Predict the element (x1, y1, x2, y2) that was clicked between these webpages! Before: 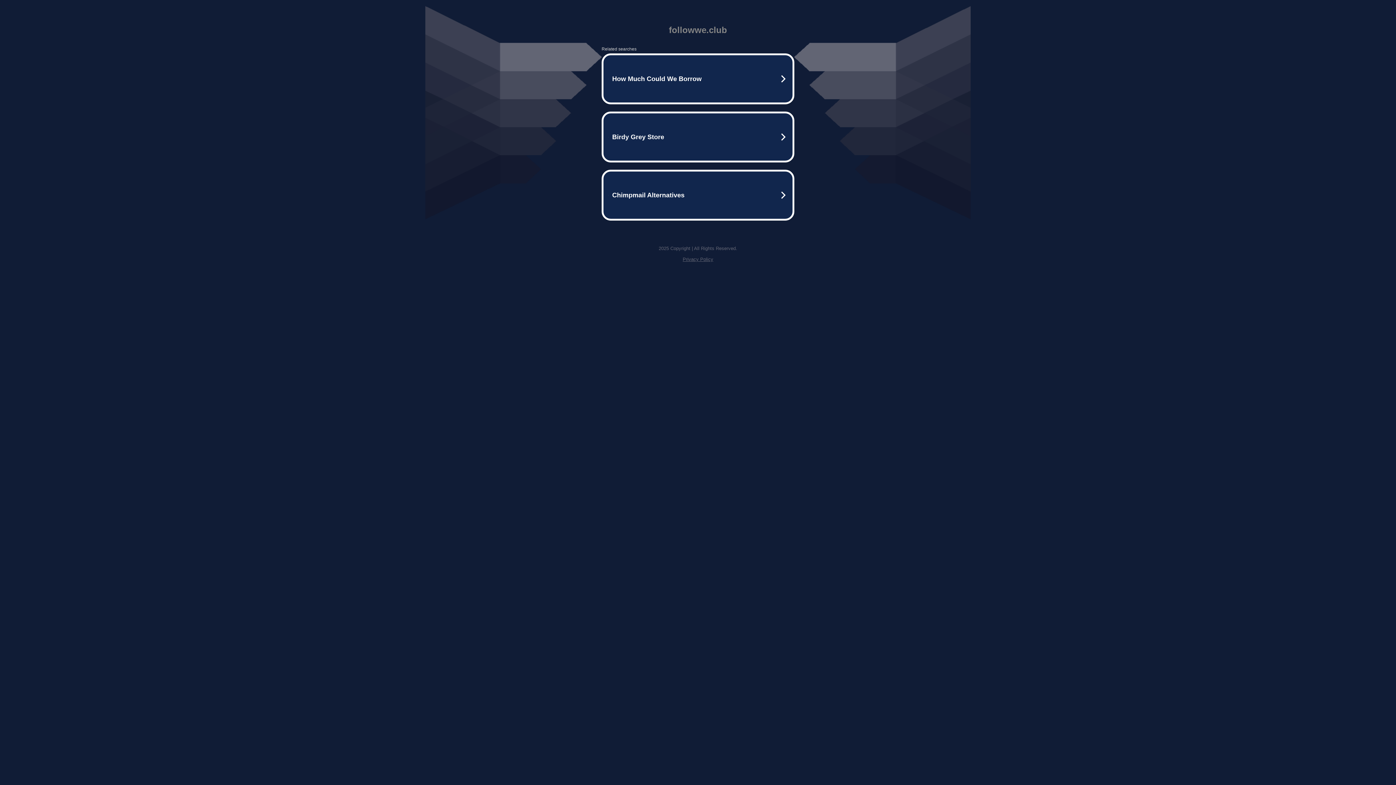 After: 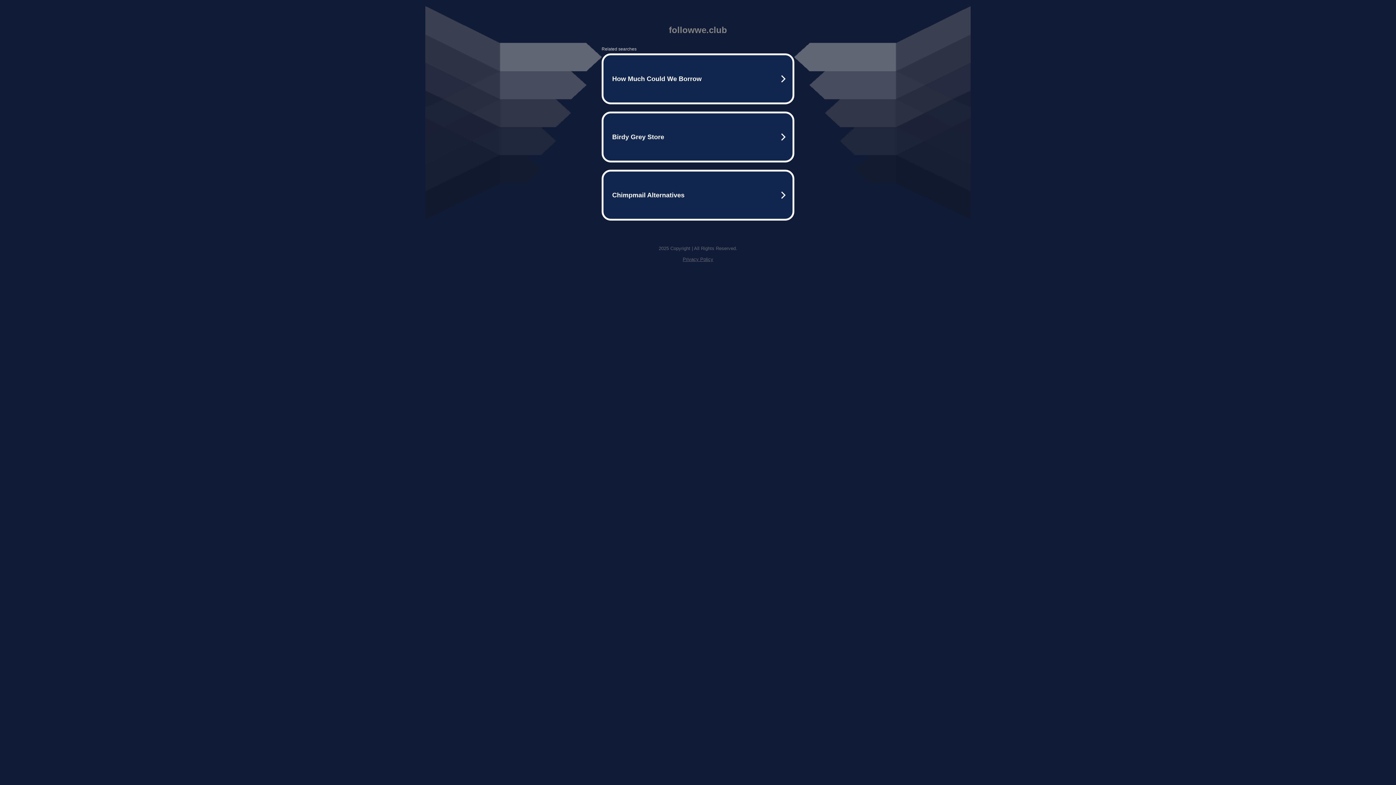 Action: label: Privacy Policy bbox: (682, 256, 713, 262)